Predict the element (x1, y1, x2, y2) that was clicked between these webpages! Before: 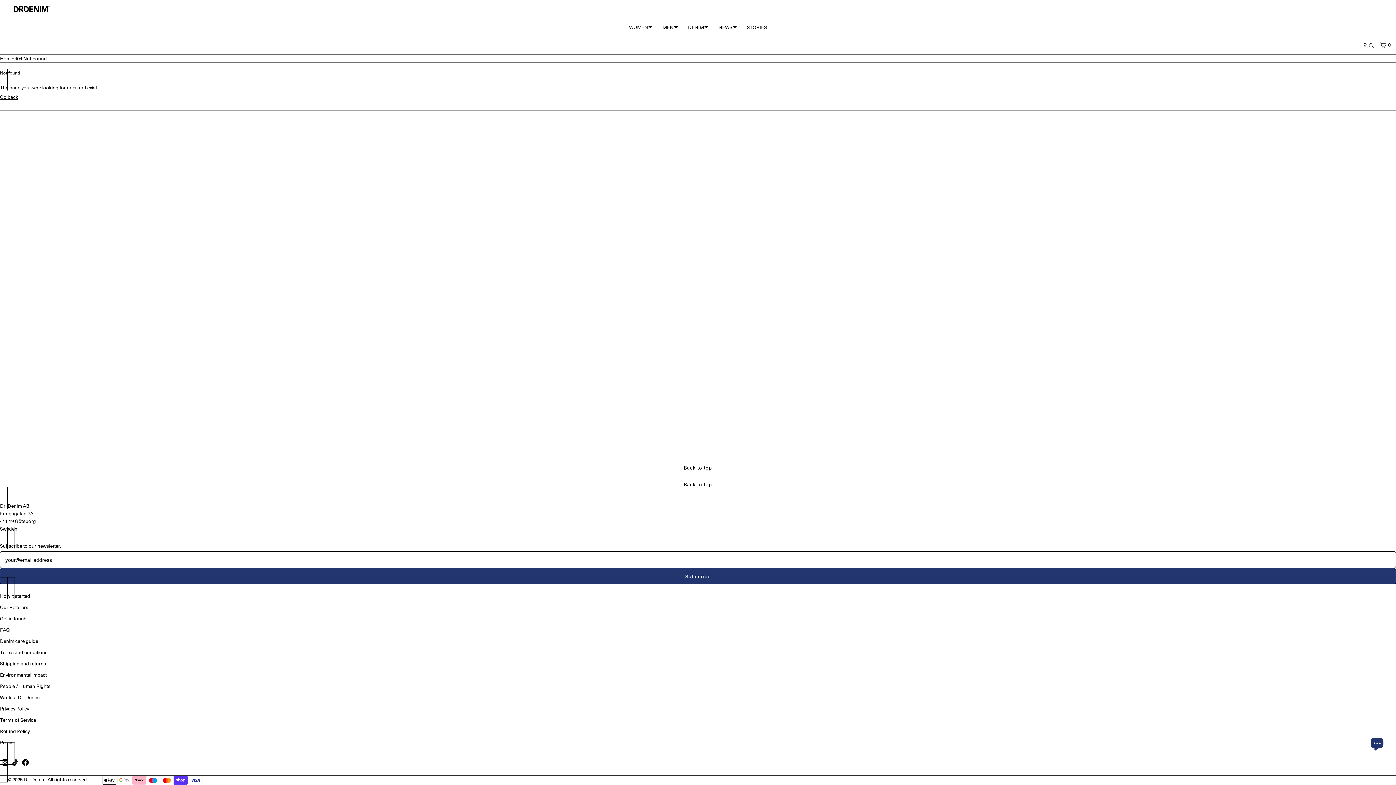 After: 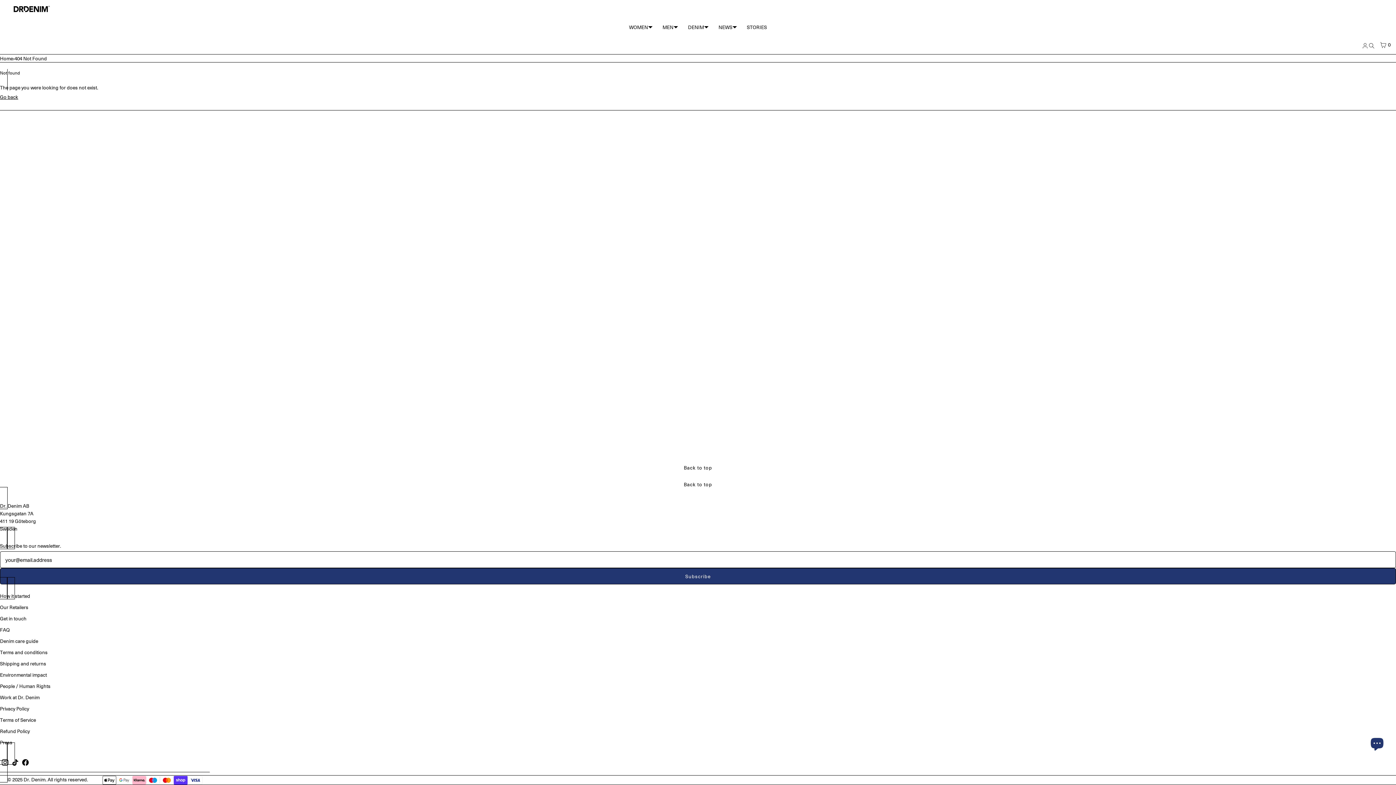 Action: bbox: (14, 54, 46, 62) label: 404 Not Found